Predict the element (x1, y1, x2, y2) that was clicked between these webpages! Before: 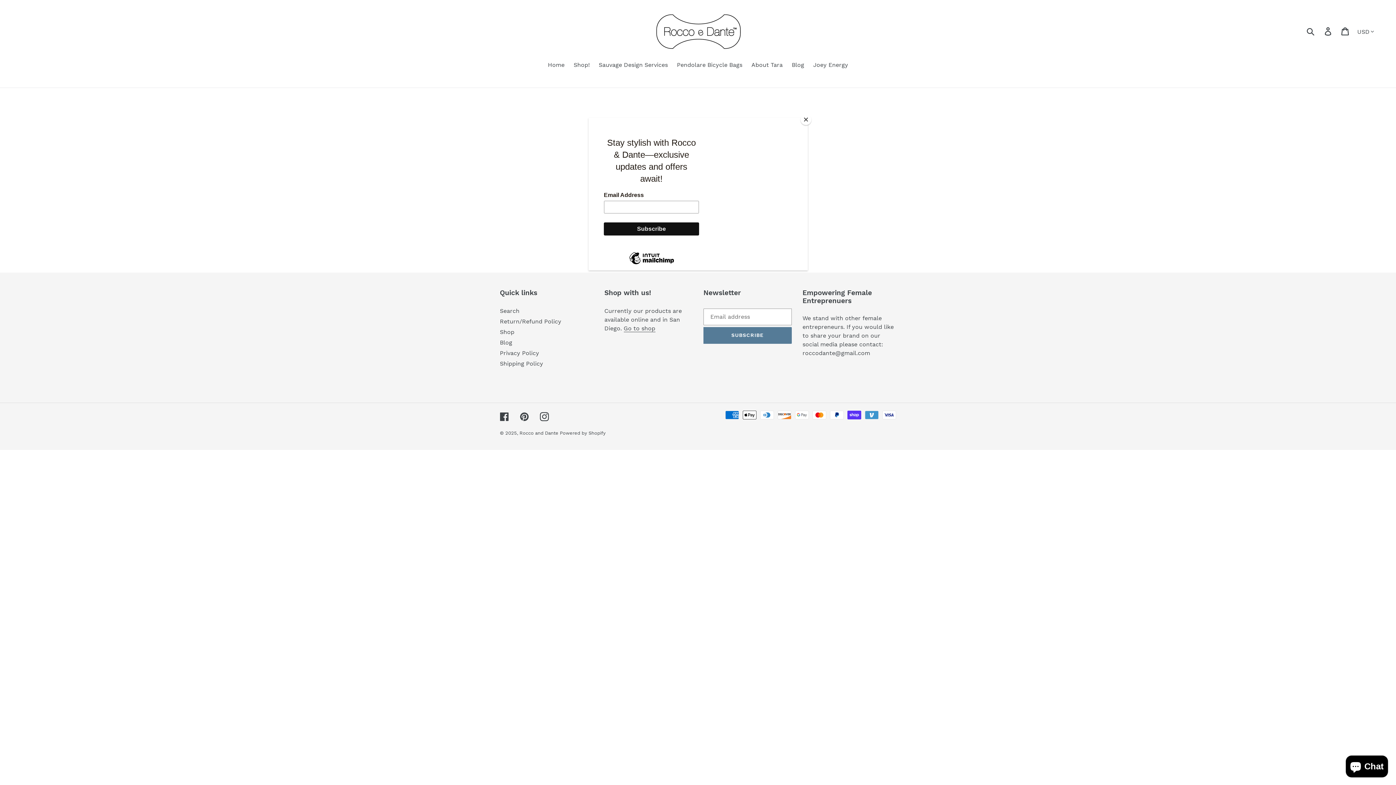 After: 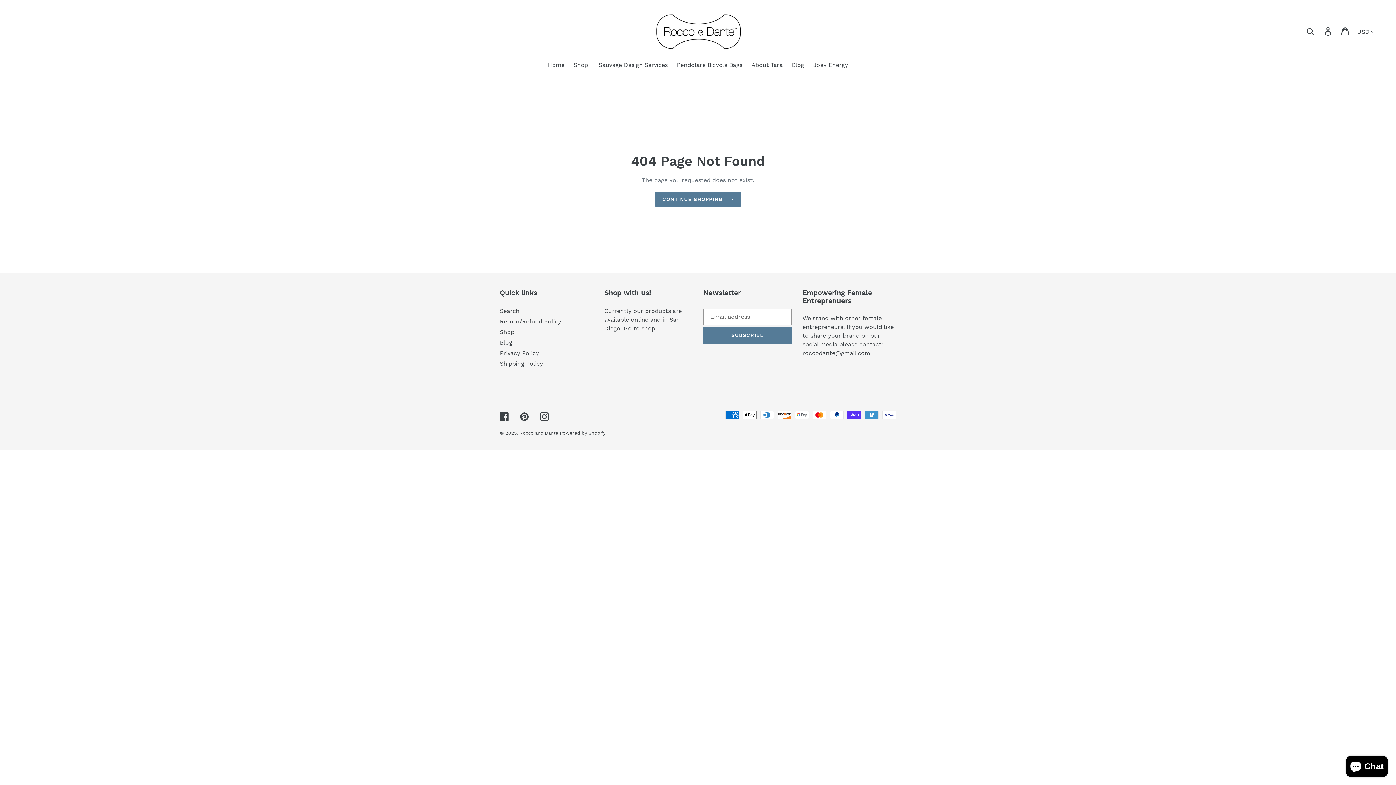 Action: label: Close bbox: (800, 114, 811, 125)